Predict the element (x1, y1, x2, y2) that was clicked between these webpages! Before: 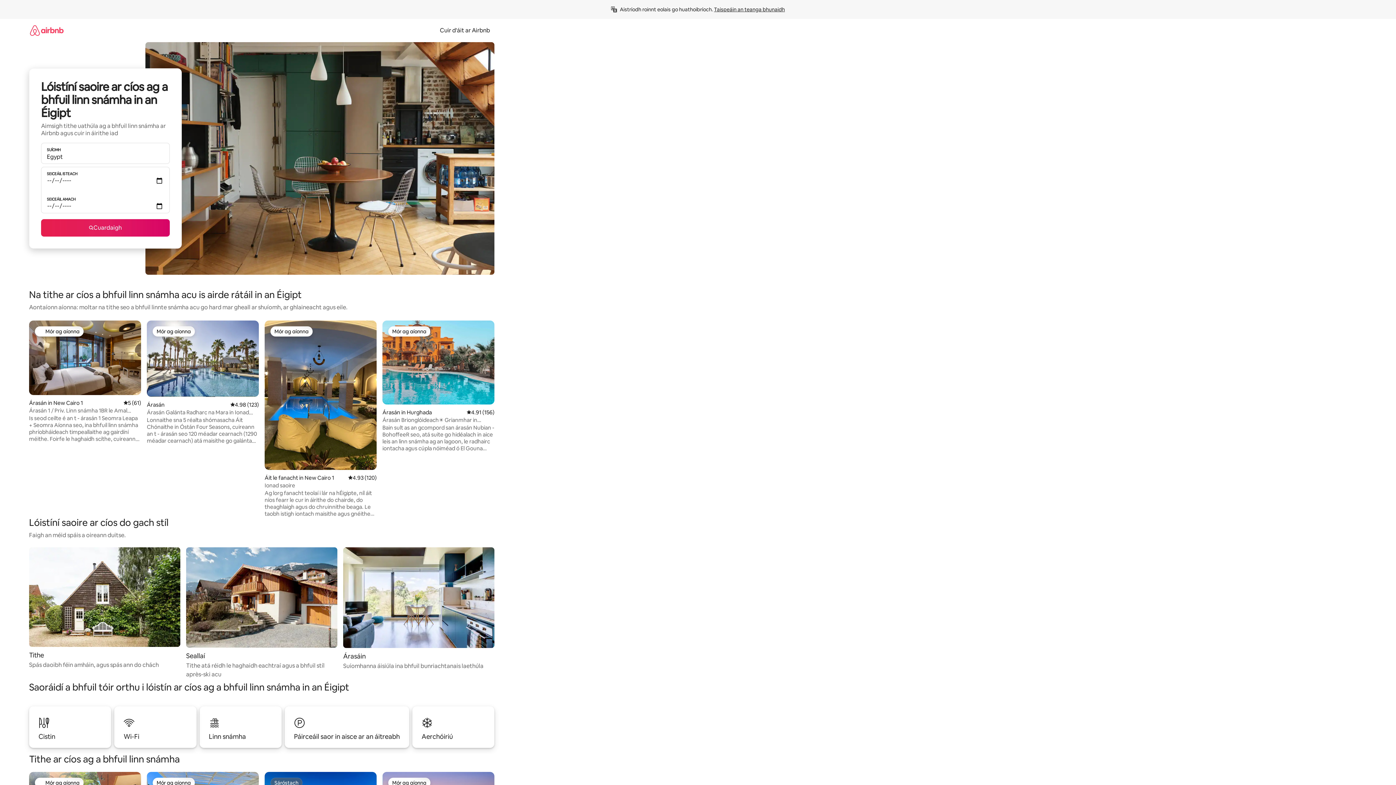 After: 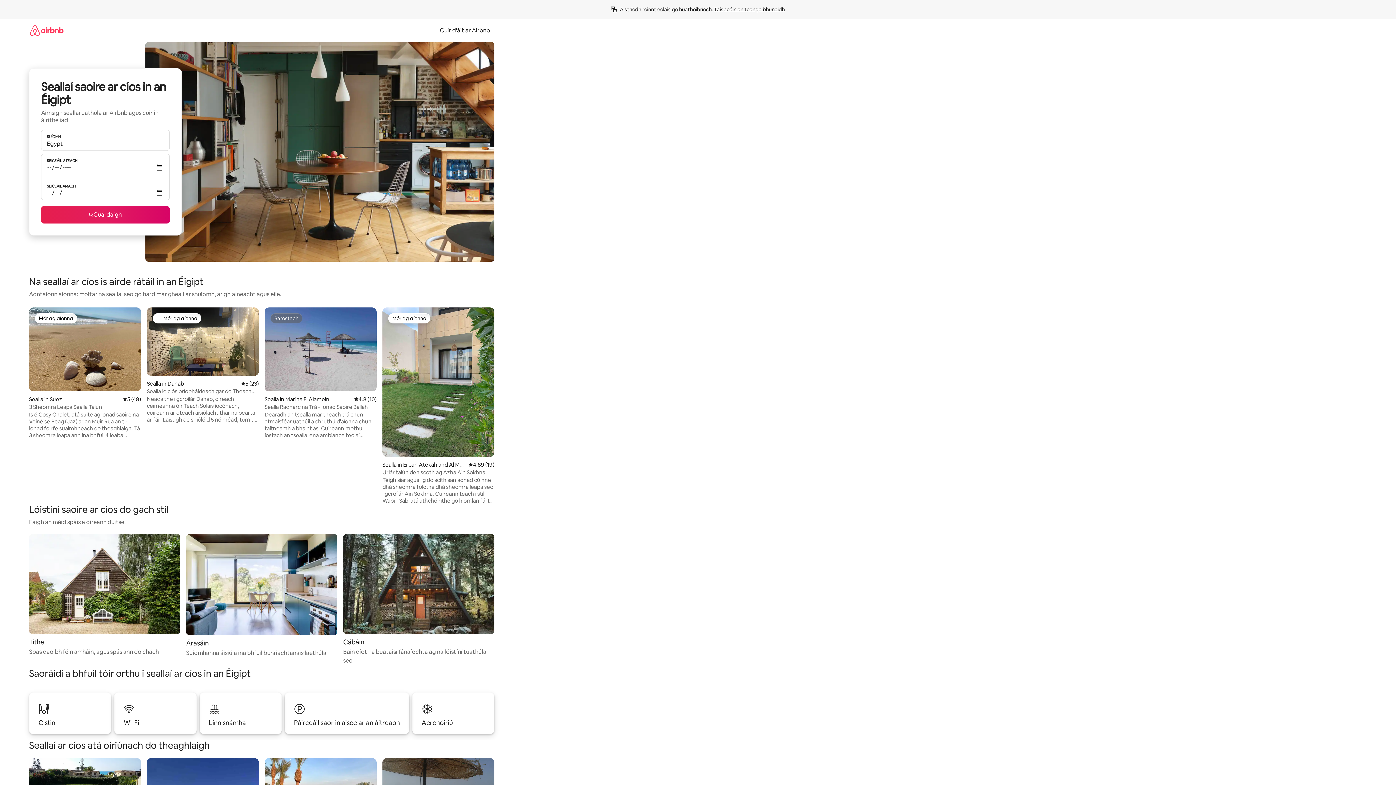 Action: bbox: (186, 547, 337, 679) label: Seallaí

Tithe atá réidh le haghaidh eachtraí agus a bhfuil stíl après-ski acu